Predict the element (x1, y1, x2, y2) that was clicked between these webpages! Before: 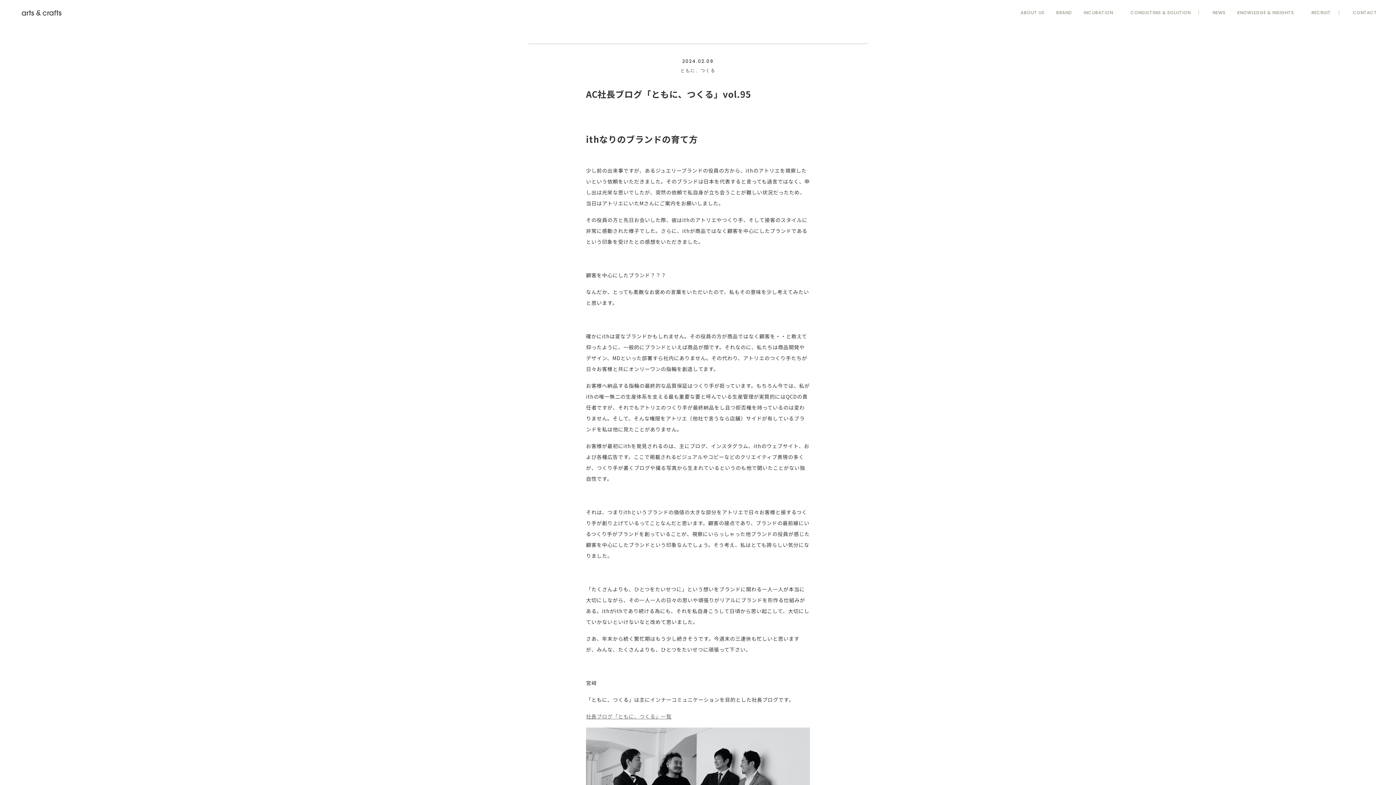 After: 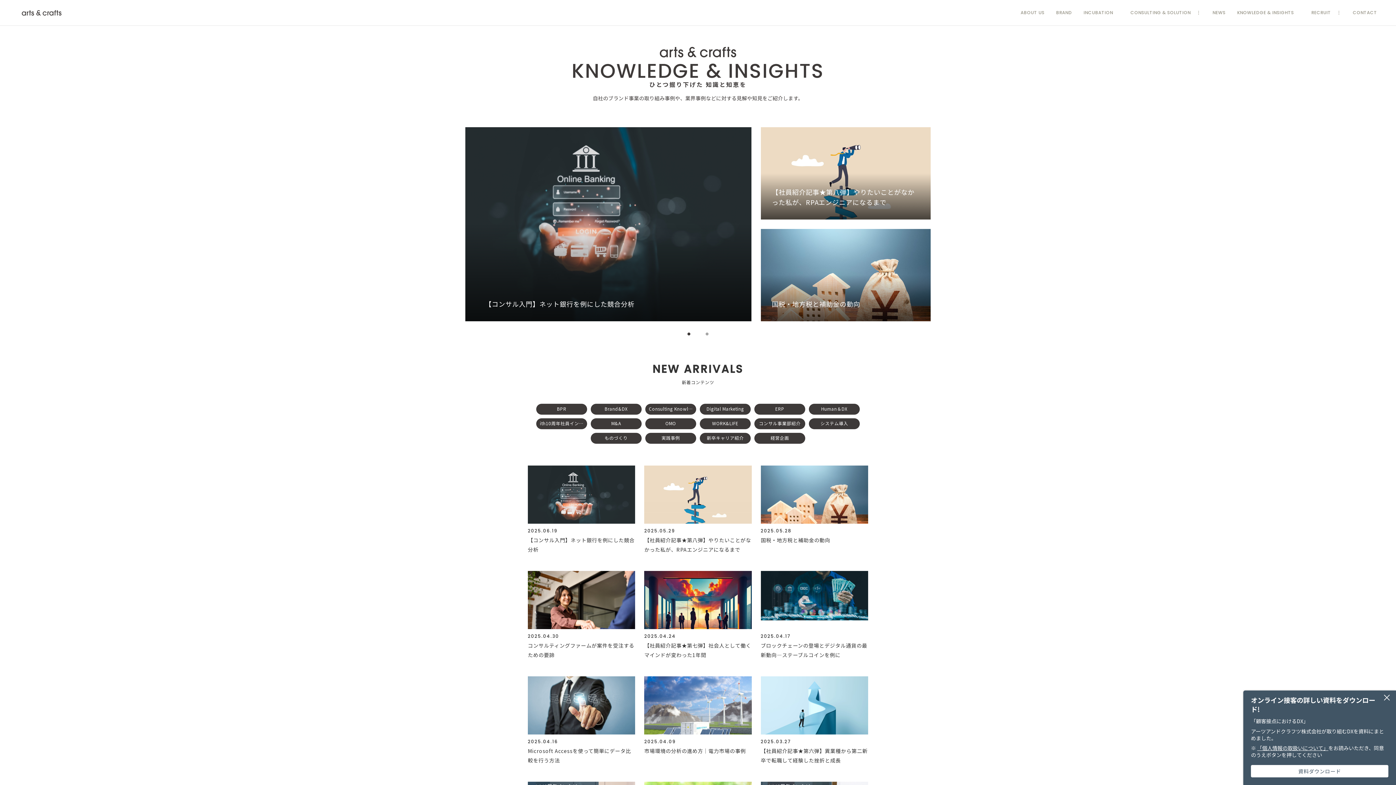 Action: label: KNOWLEDGE & INSIGHTS bbox: (1231, 0, 1300, 25)